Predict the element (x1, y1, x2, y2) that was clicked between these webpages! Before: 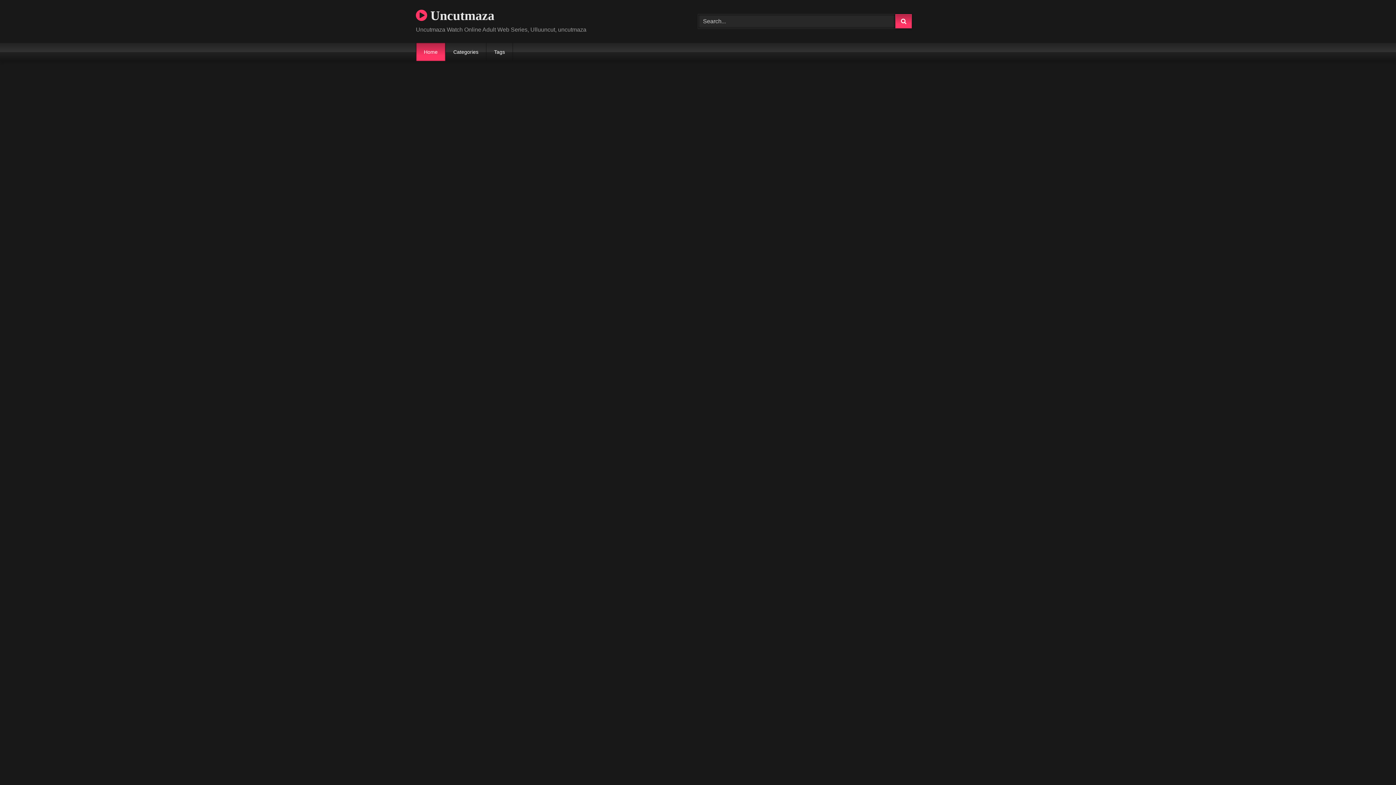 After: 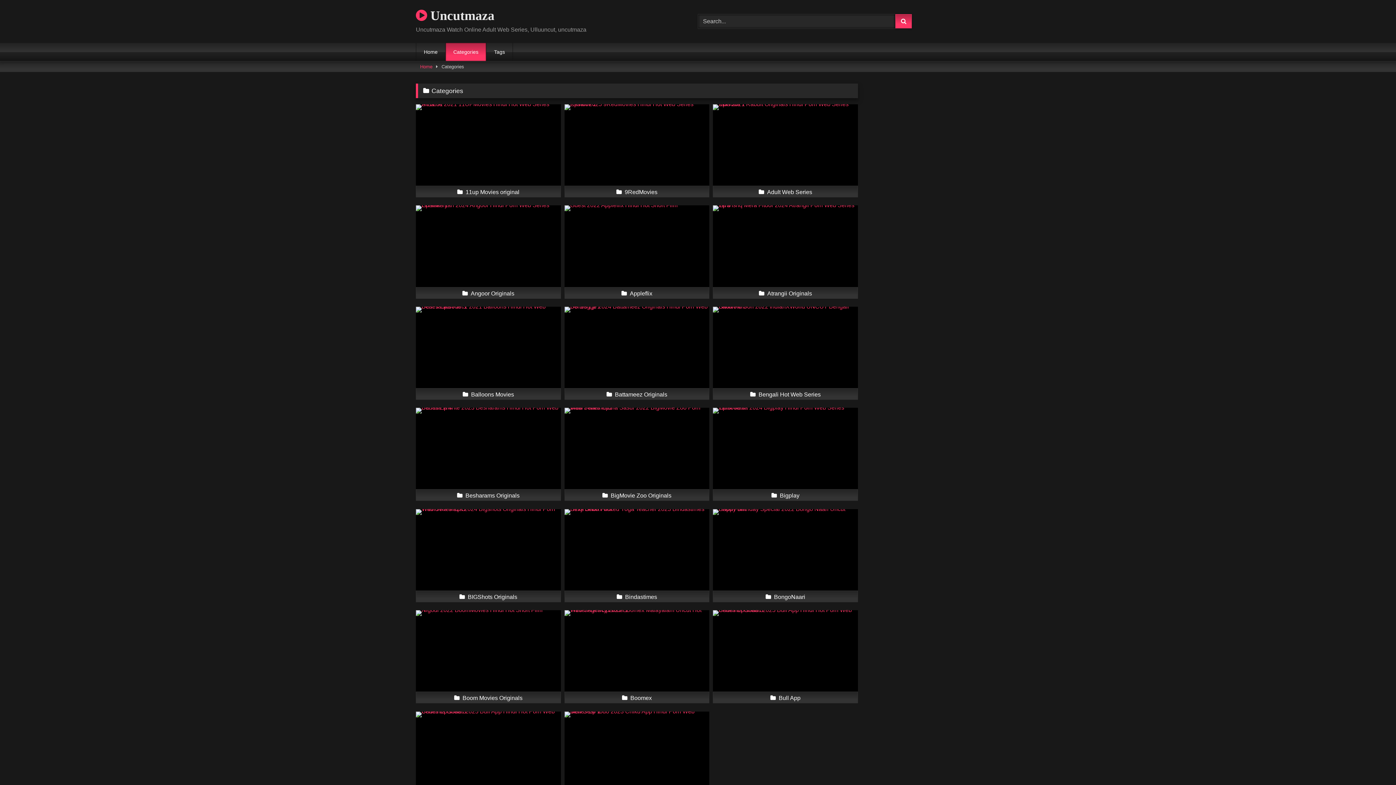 Action: bbox: (445, 42, 486, 61) label: Categories